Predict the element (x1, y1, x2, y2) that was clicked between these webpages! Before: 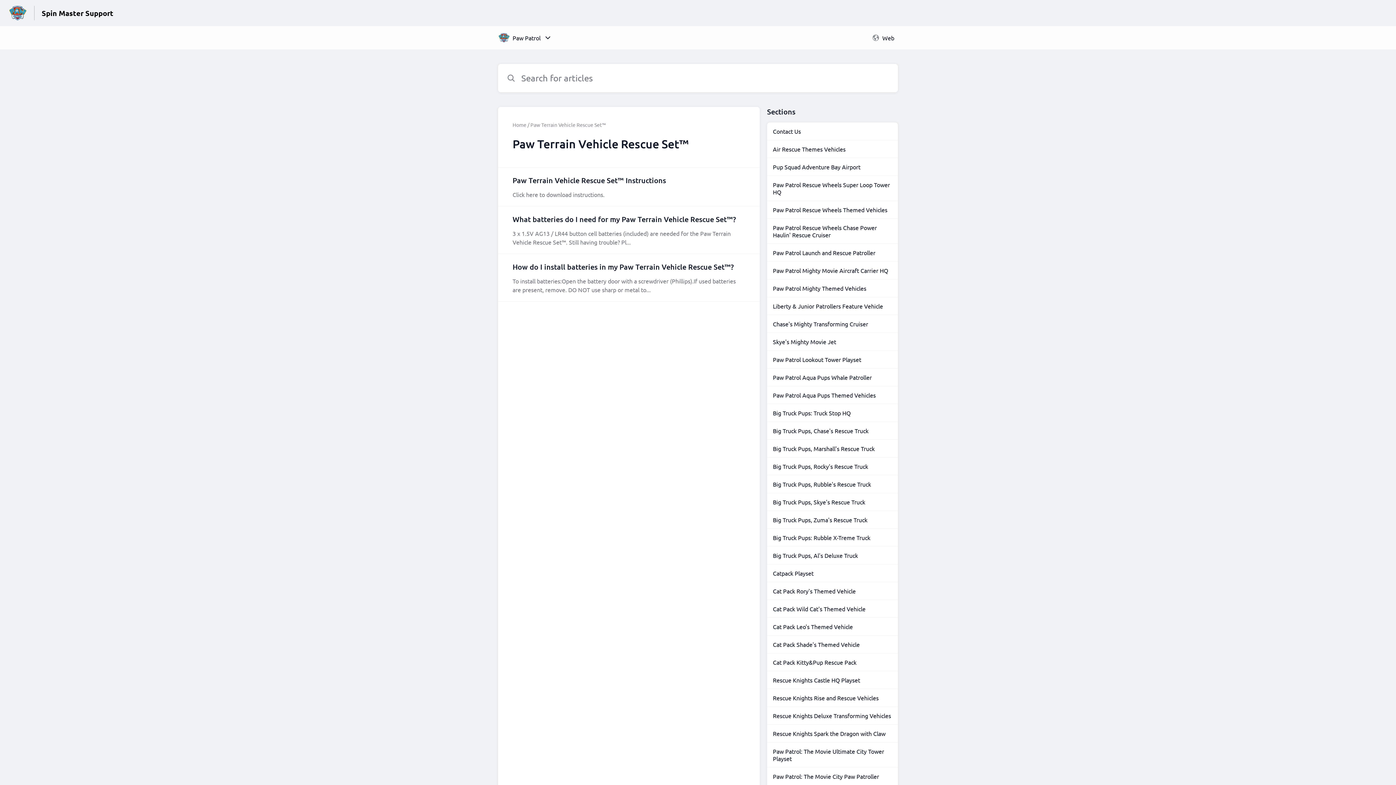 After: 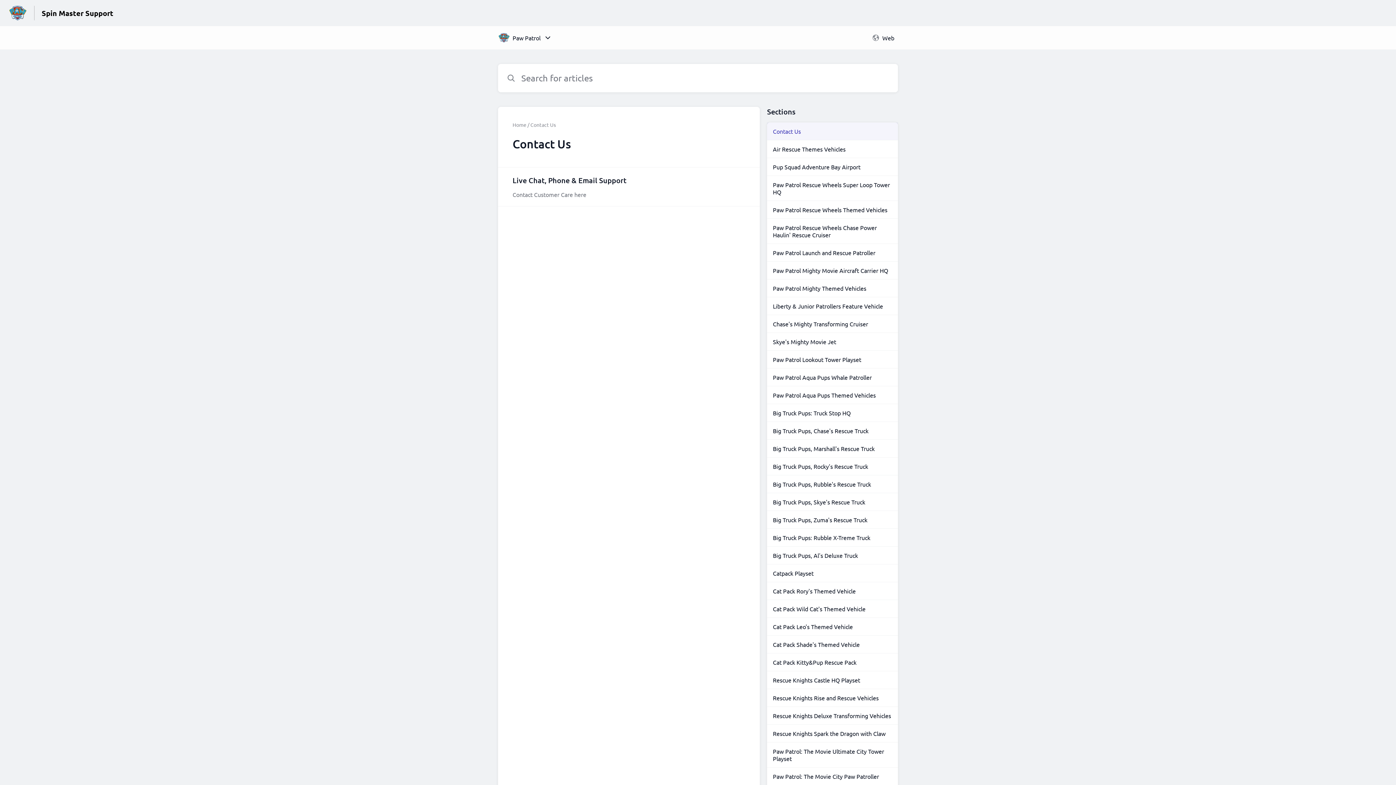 Action: label: Contact Us bbox: (767, 122, 898, 140)